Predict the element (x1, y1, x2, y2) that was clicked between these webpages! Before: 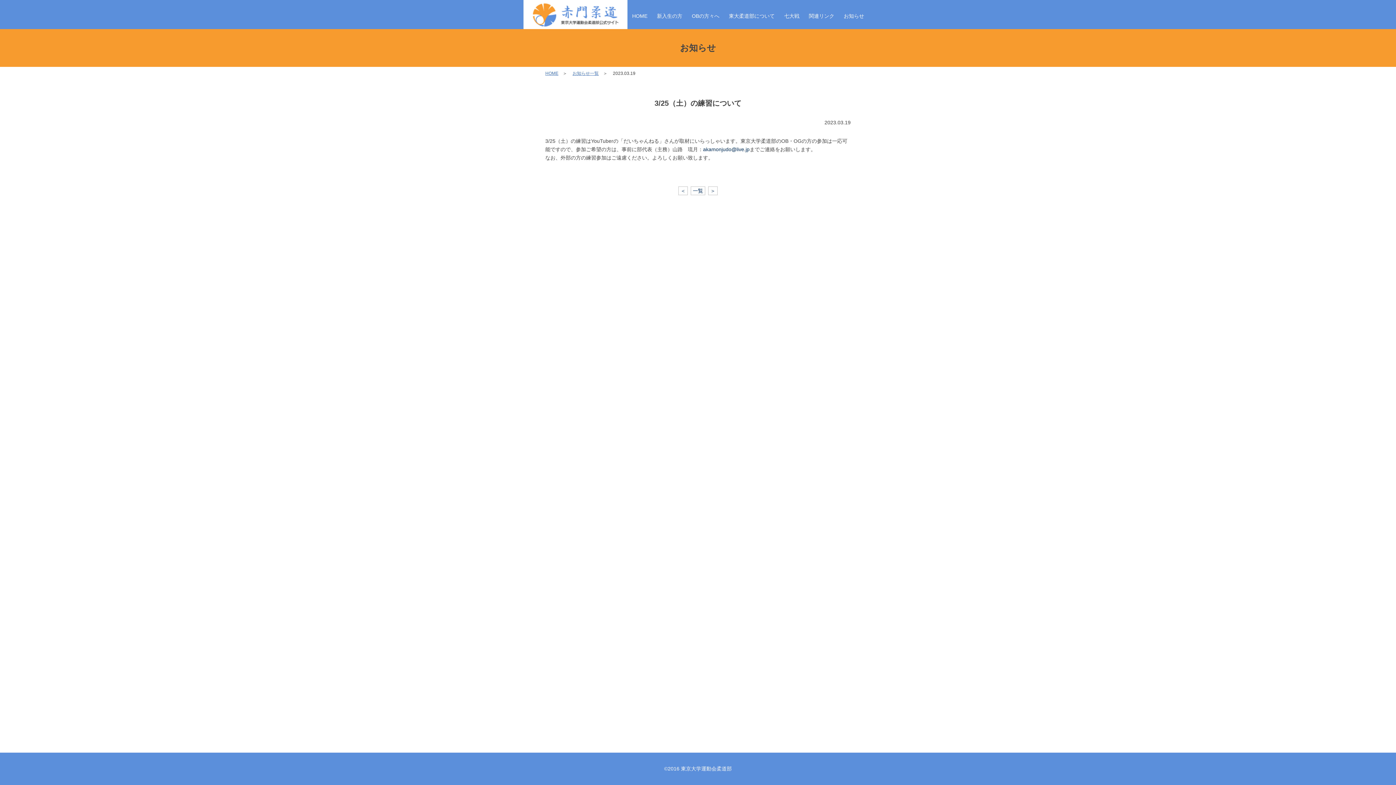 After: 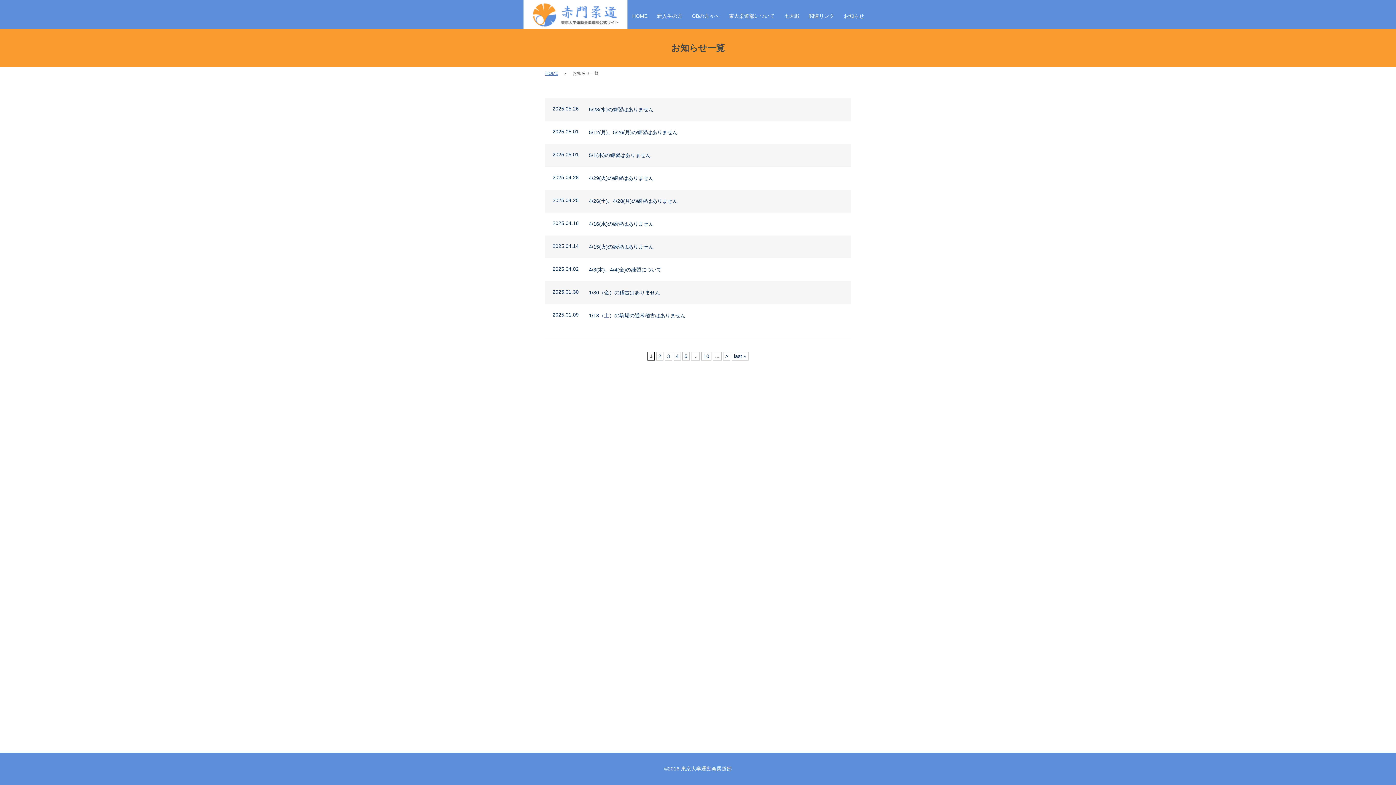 Action: label: お知らせ bbox: (839, 0, 869, 29)